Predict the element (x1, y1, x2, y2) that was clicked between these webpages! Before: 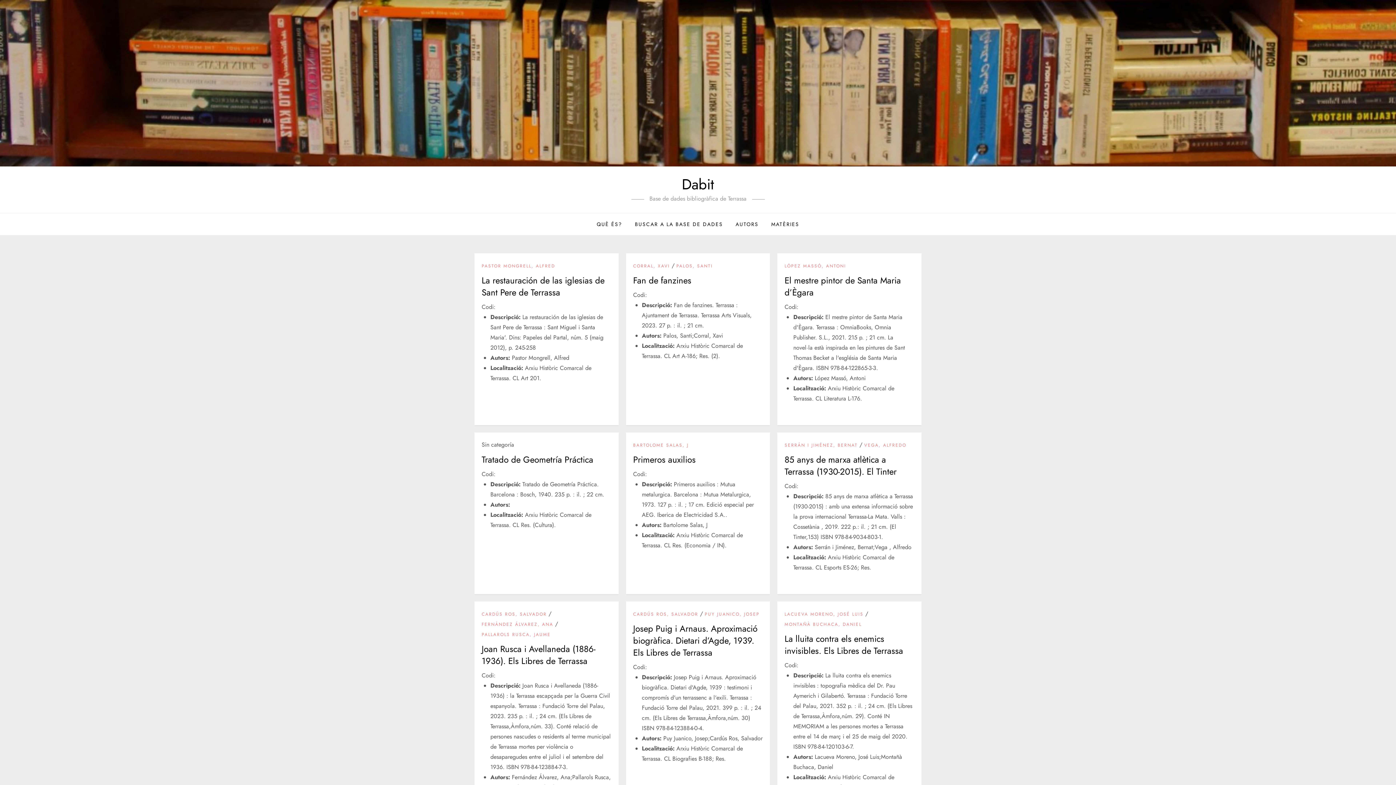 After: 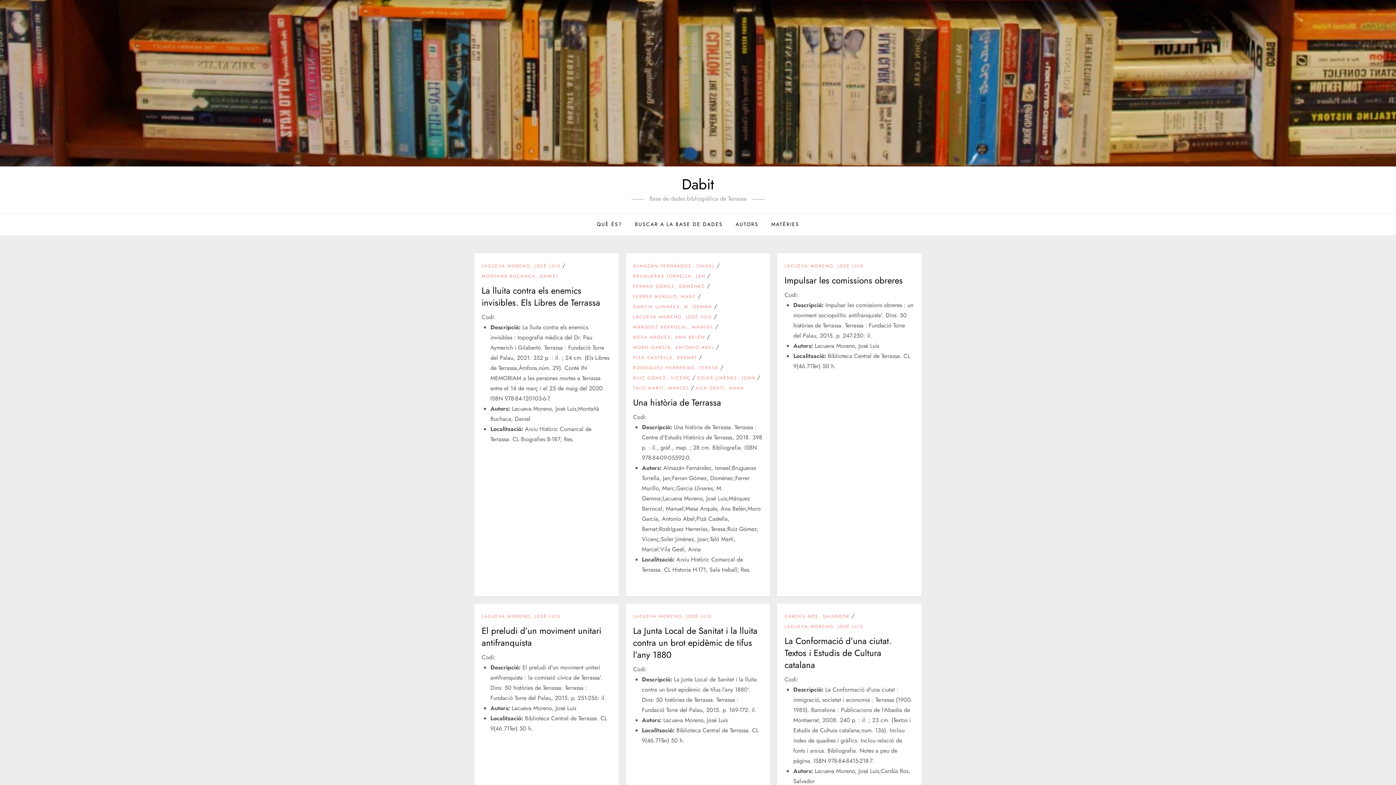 Action: bbox: (784, 611, 863, 617) label: LACUEVA MORENO, JOSÉ LUIS